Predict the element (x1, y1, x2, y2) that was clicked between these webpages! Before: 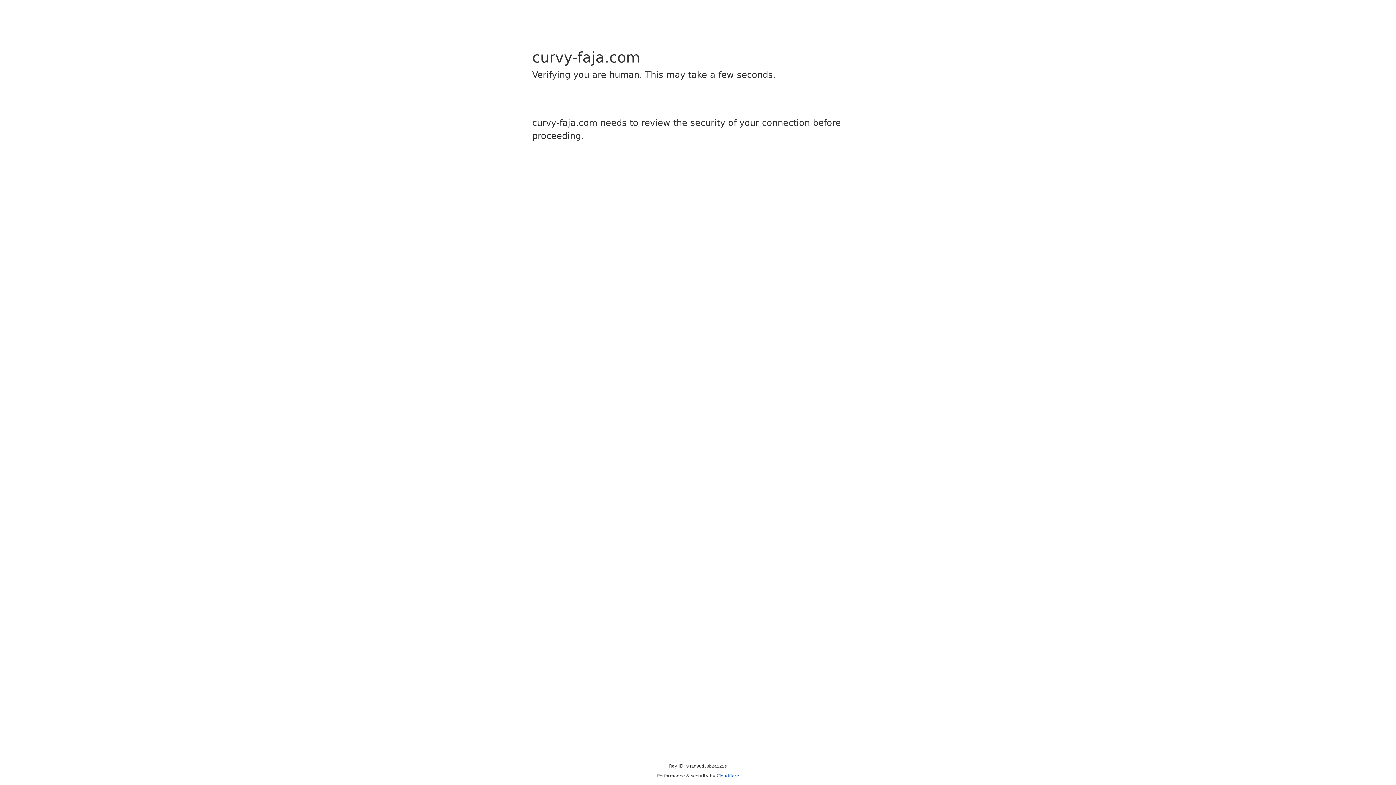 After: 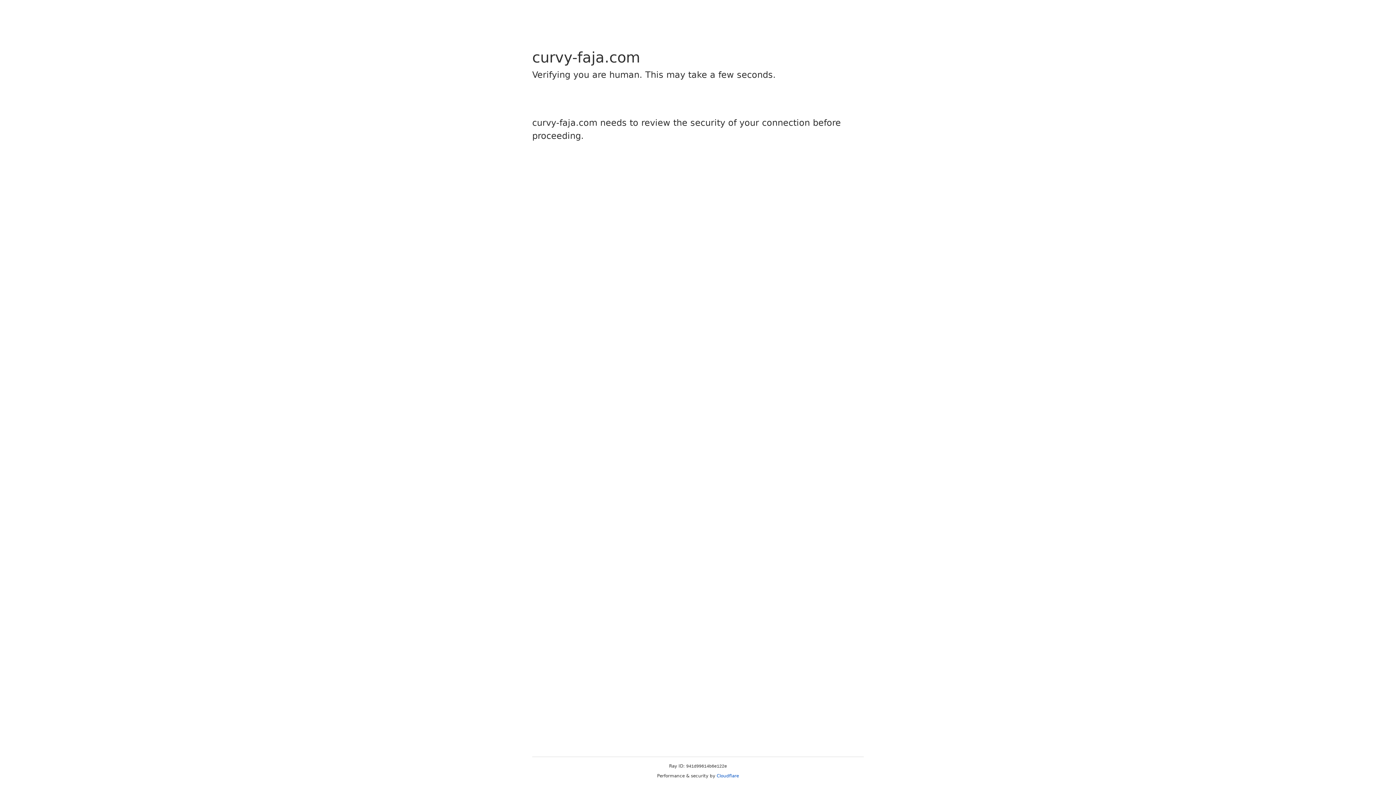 Action: bbox: (716, 773, 739, 778) label: Cloudflare